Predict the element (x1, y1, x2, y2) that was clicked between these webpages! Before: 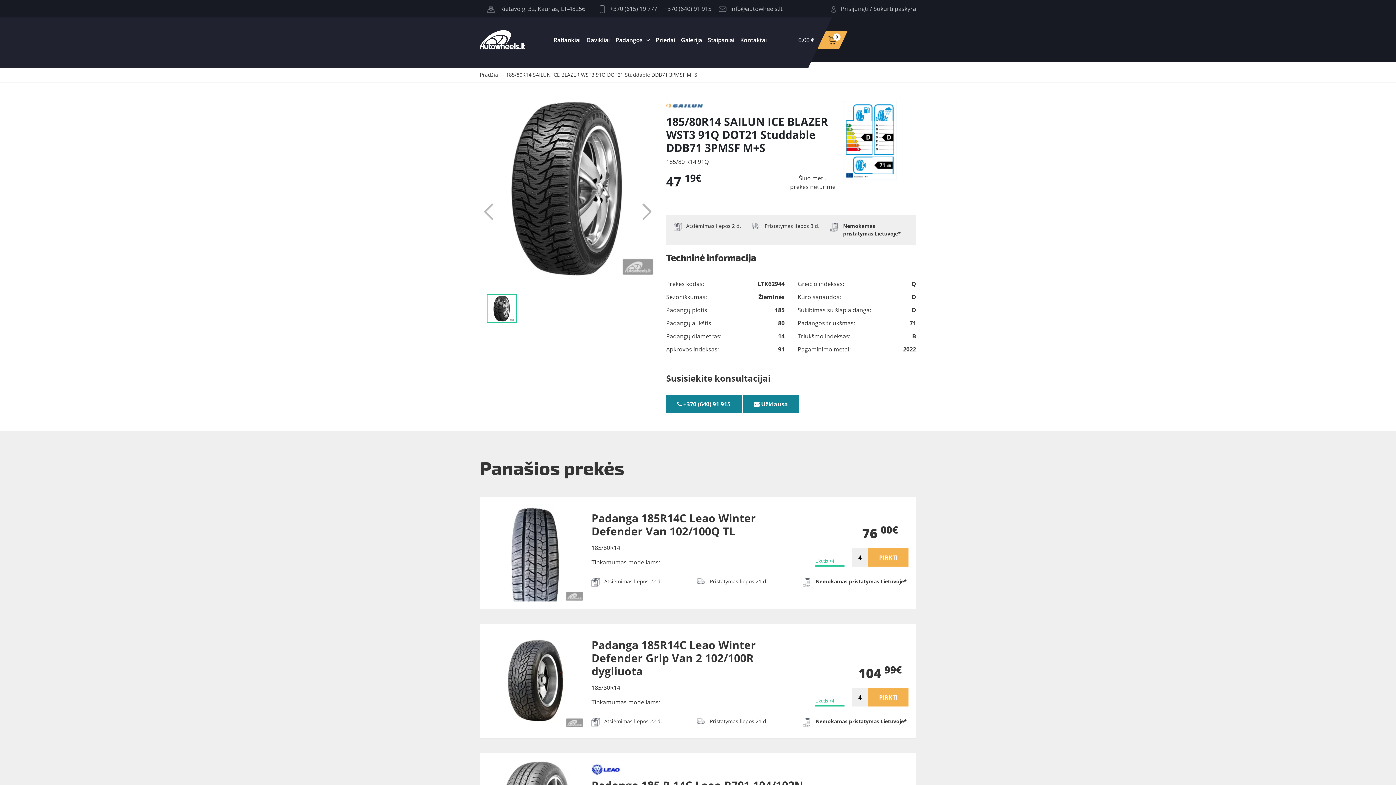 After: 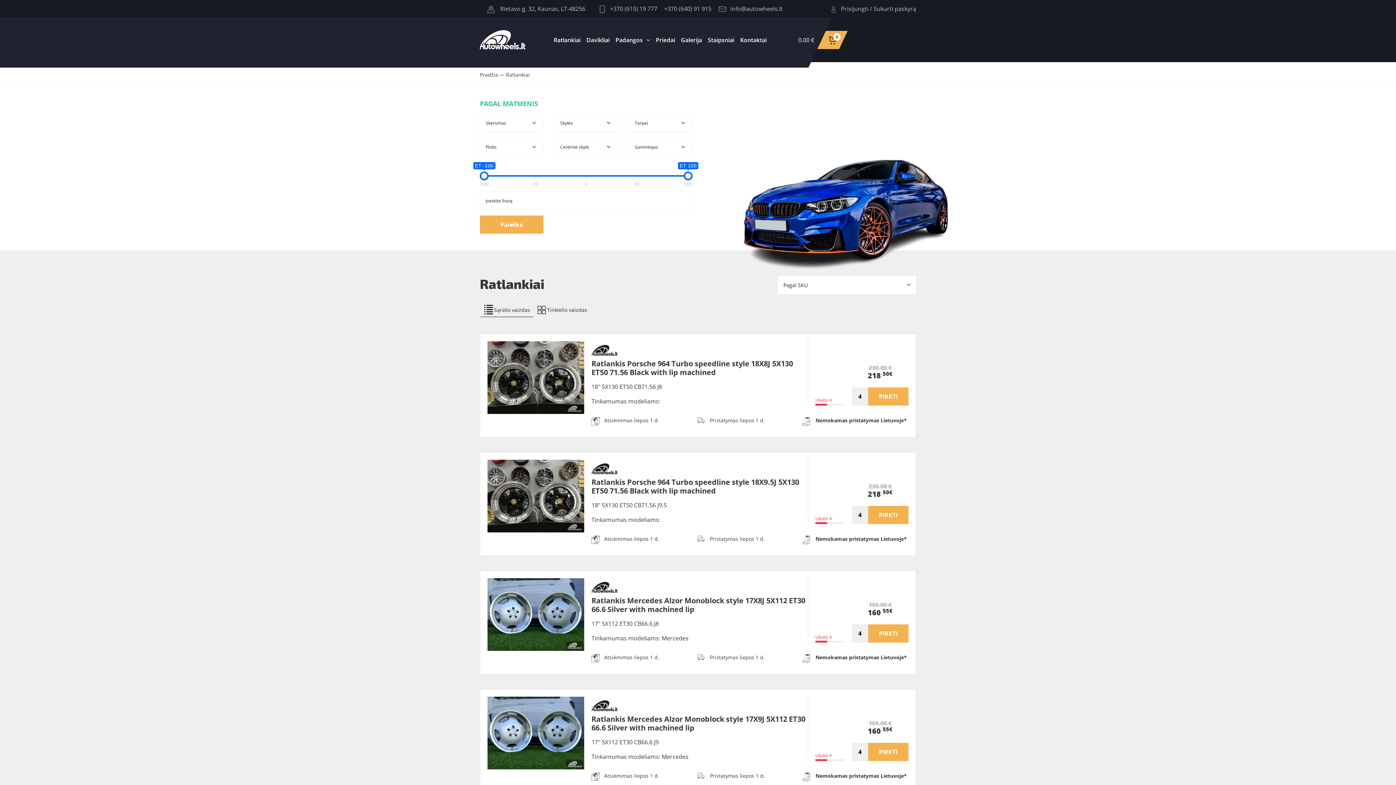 Action: bbox: (550, 32, 583, 47) label: Ratlankiai